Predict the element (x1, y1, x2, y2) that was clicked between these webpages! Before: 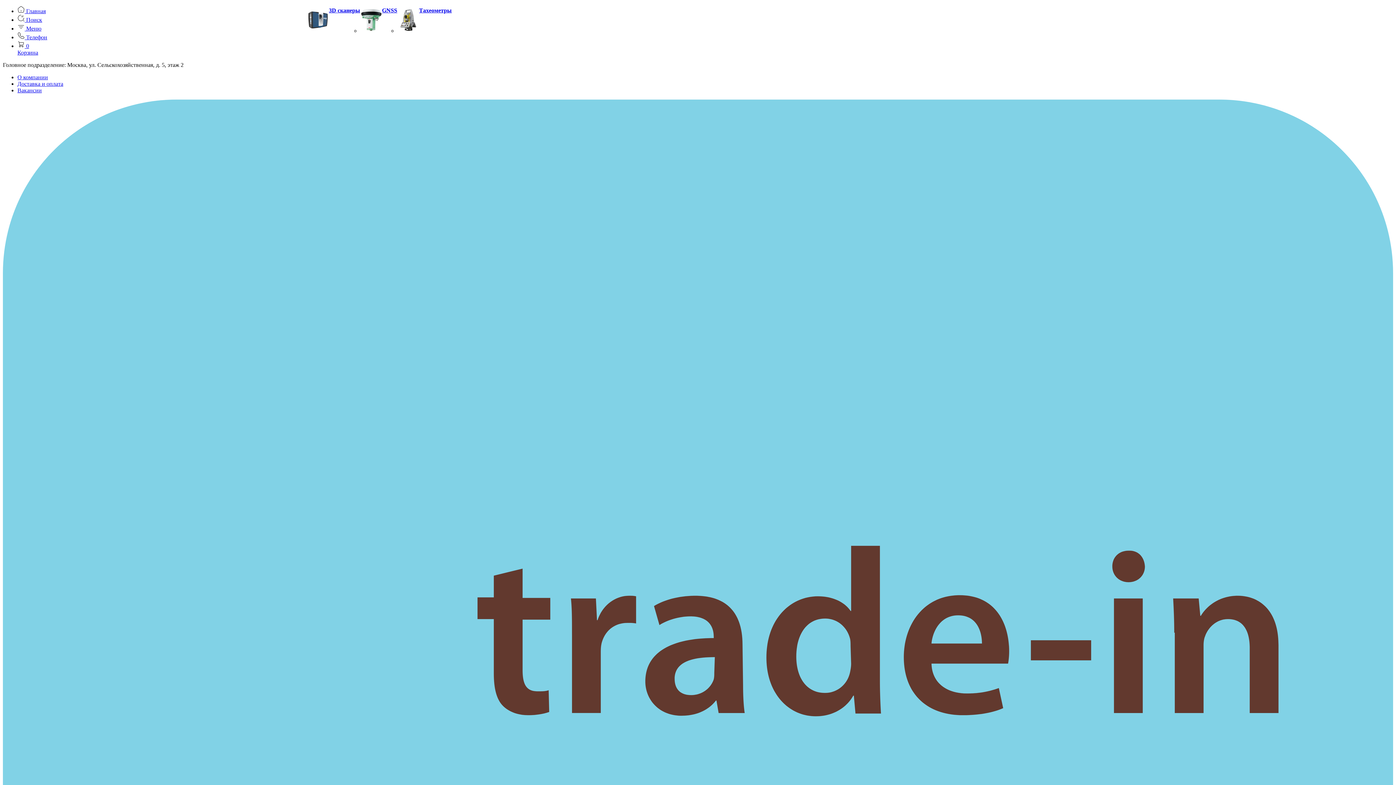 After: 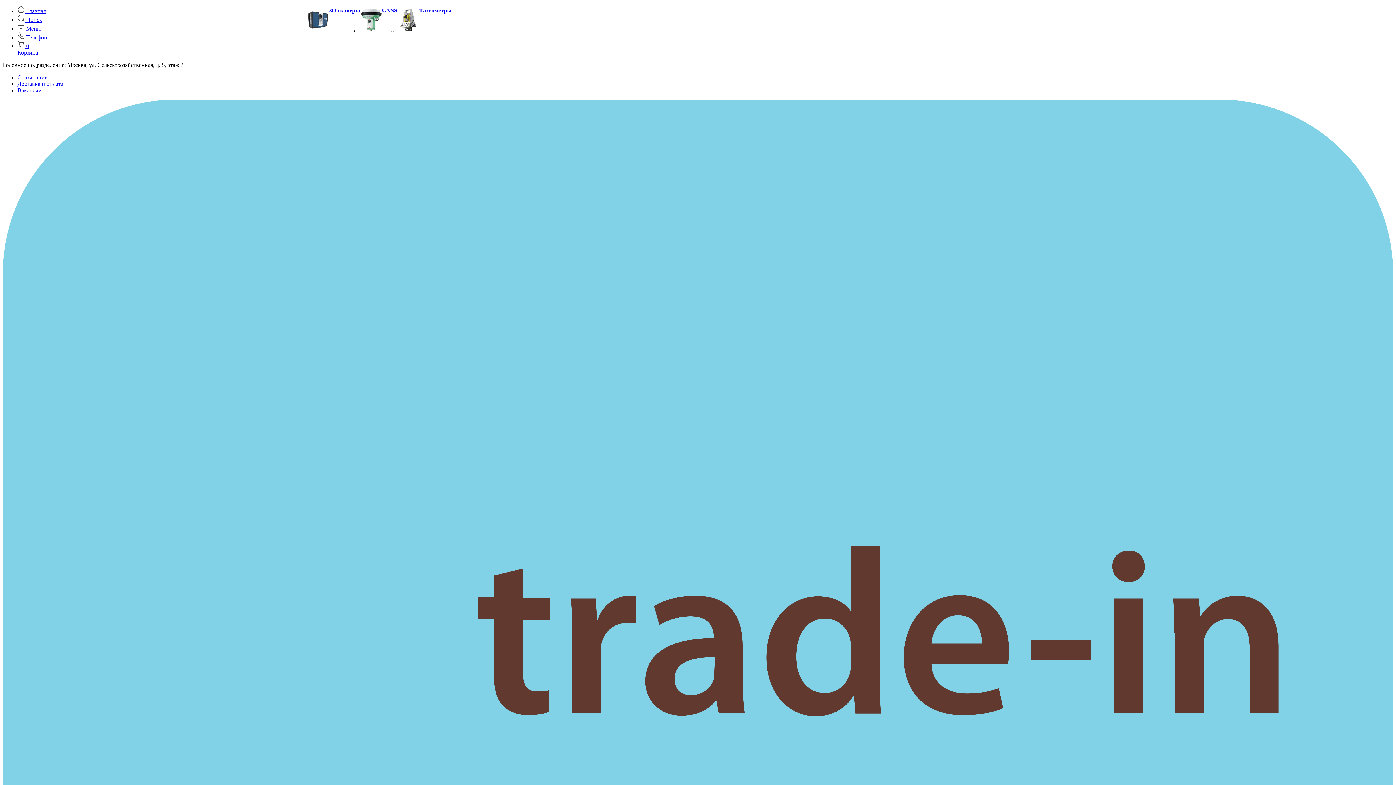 Action: bbox: (419, 7, 451, 13) label: Тахеометры